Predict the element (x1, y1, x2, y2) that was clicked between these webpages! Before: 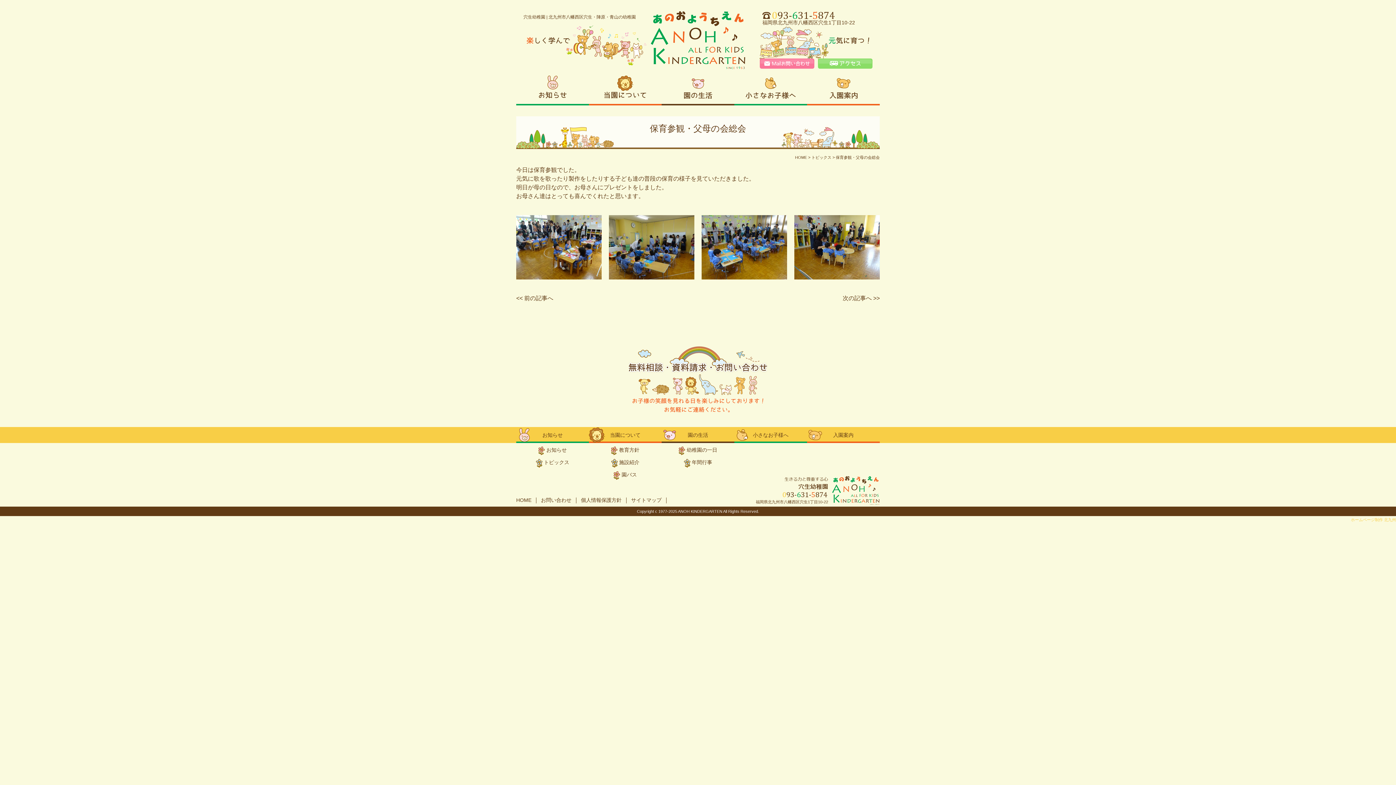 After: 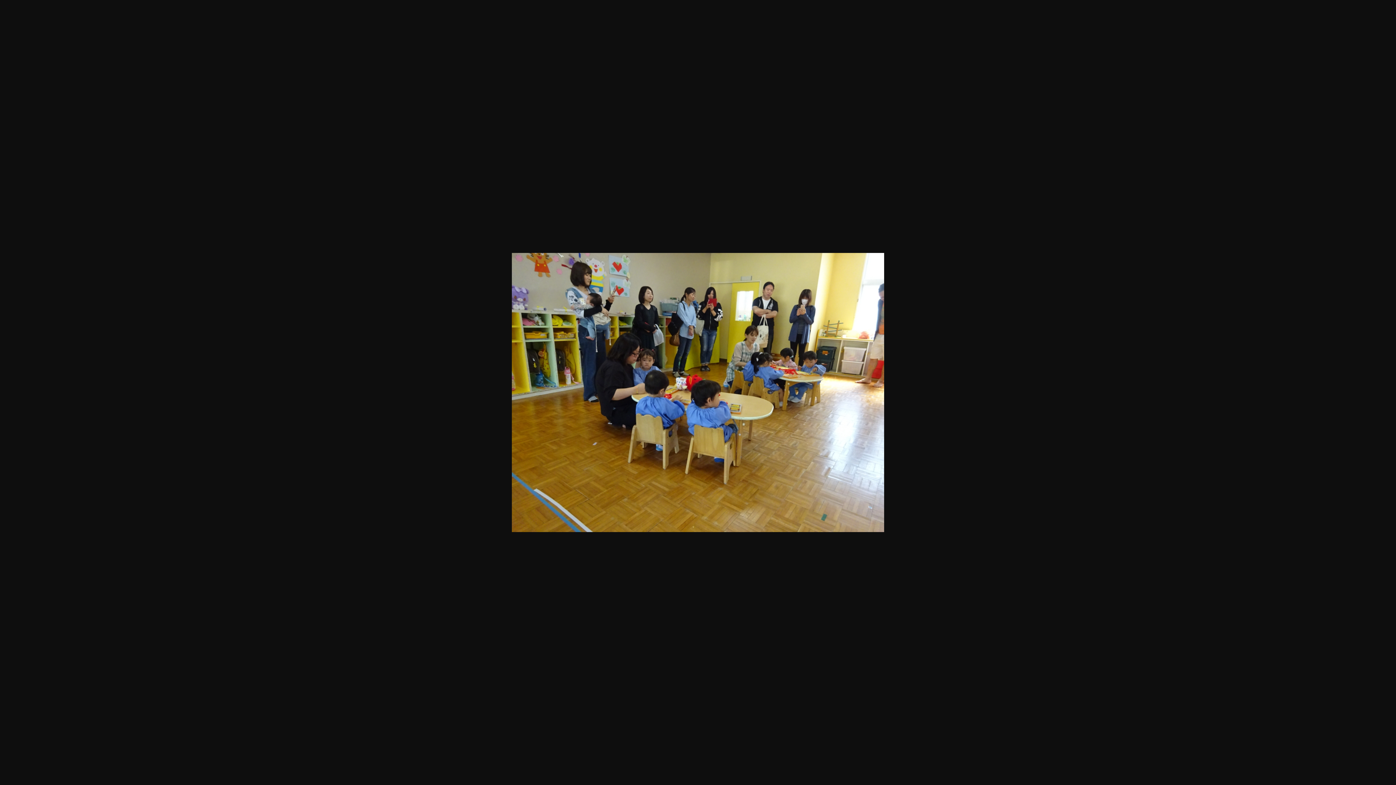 Action: bbox: (794, 271, 880, 278)